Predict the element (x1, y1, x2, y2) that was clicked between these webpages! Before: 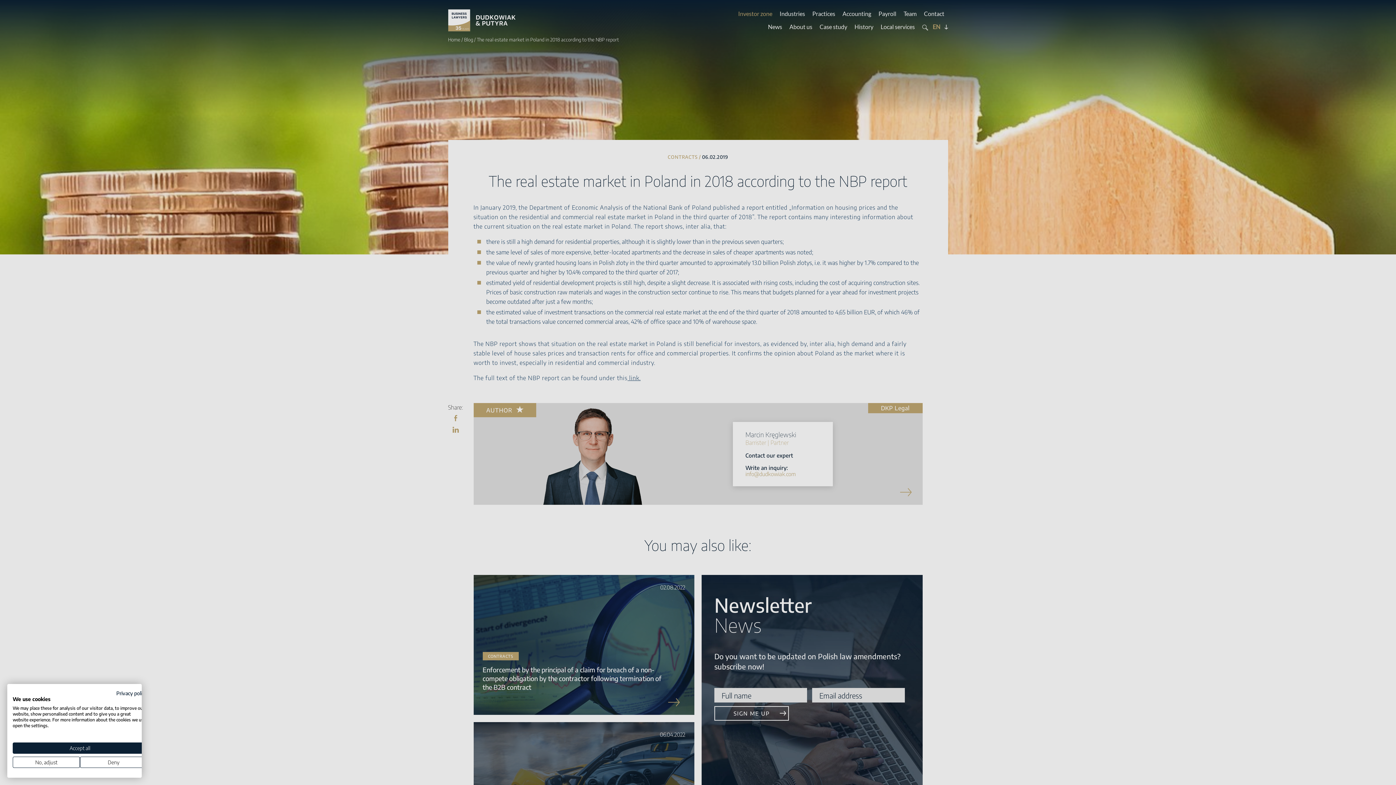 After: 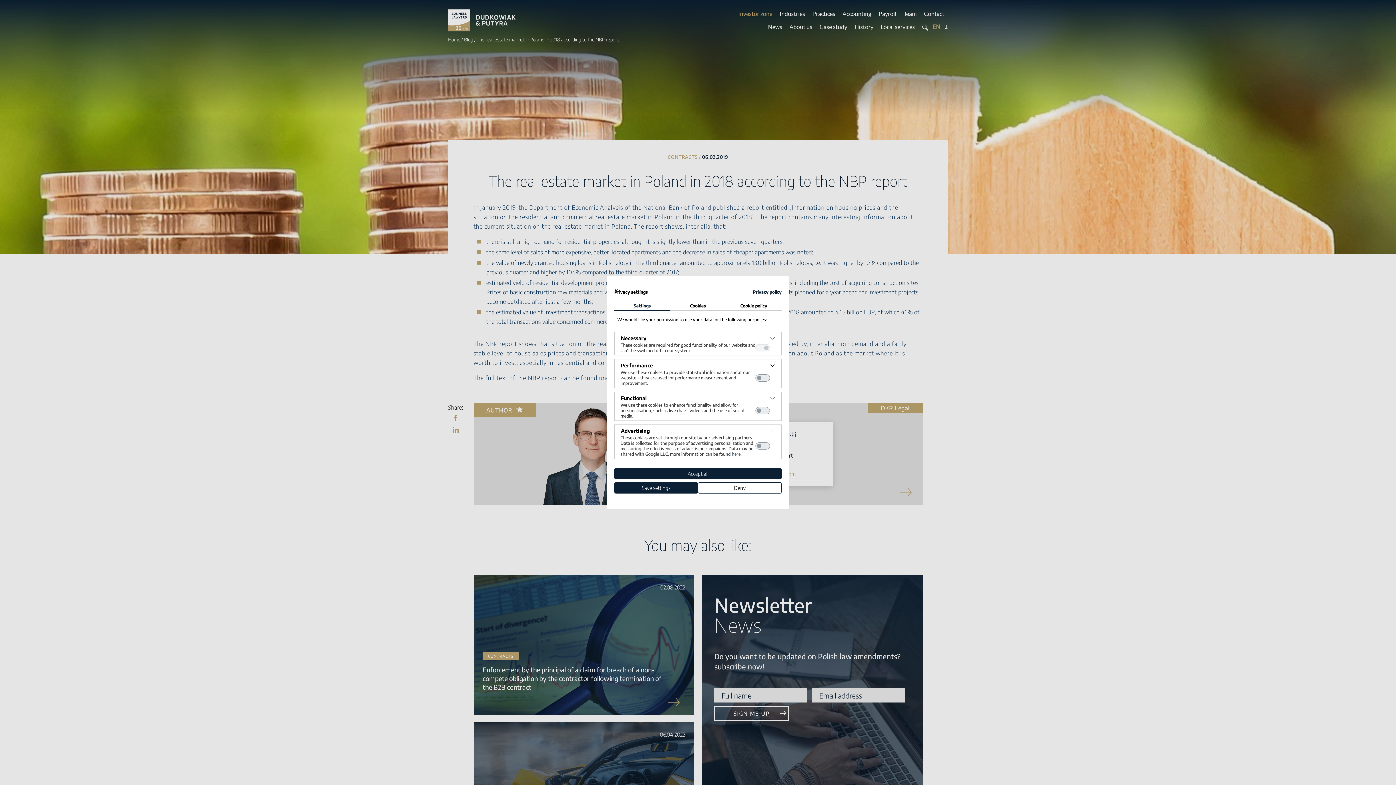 Action: bbox: (12, 757, 80, 768) label: Adjust cookie preferences